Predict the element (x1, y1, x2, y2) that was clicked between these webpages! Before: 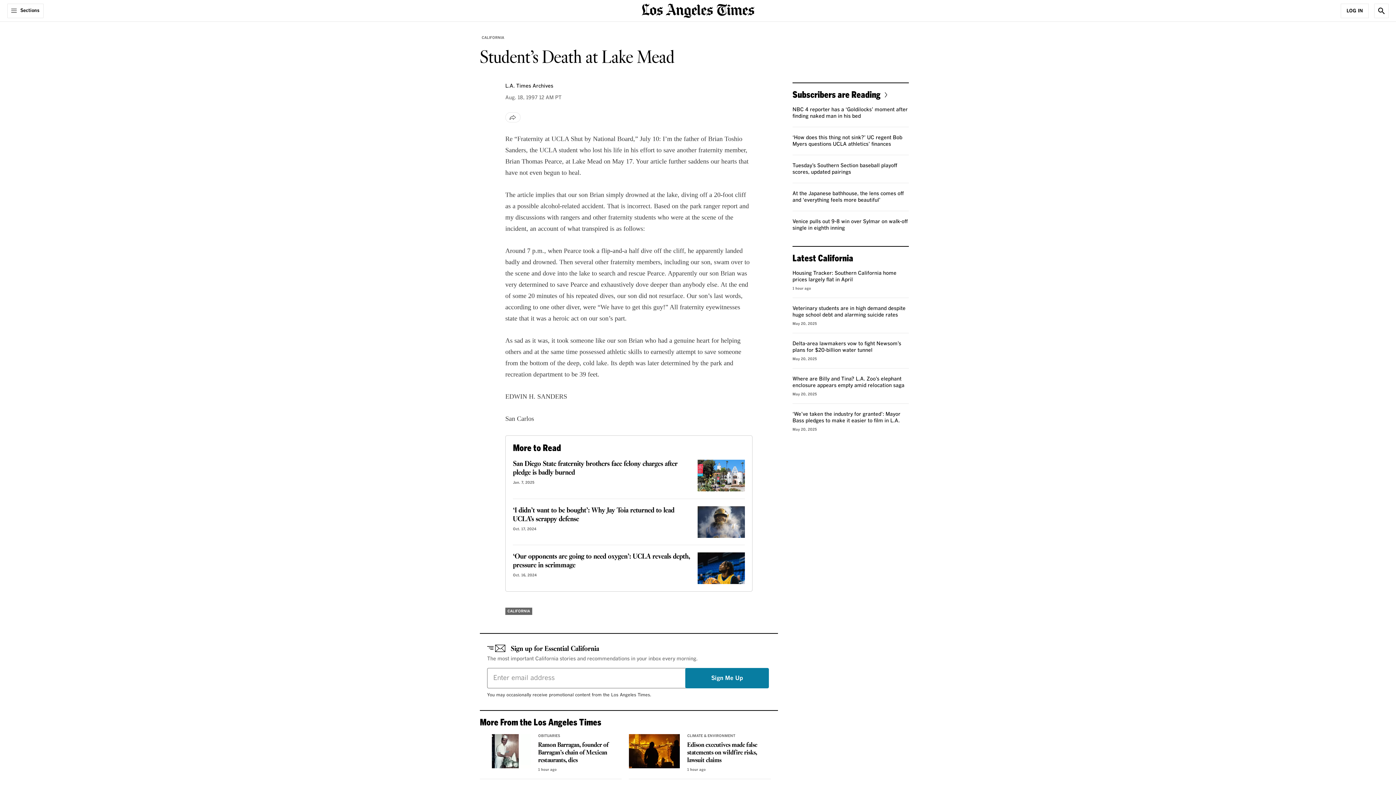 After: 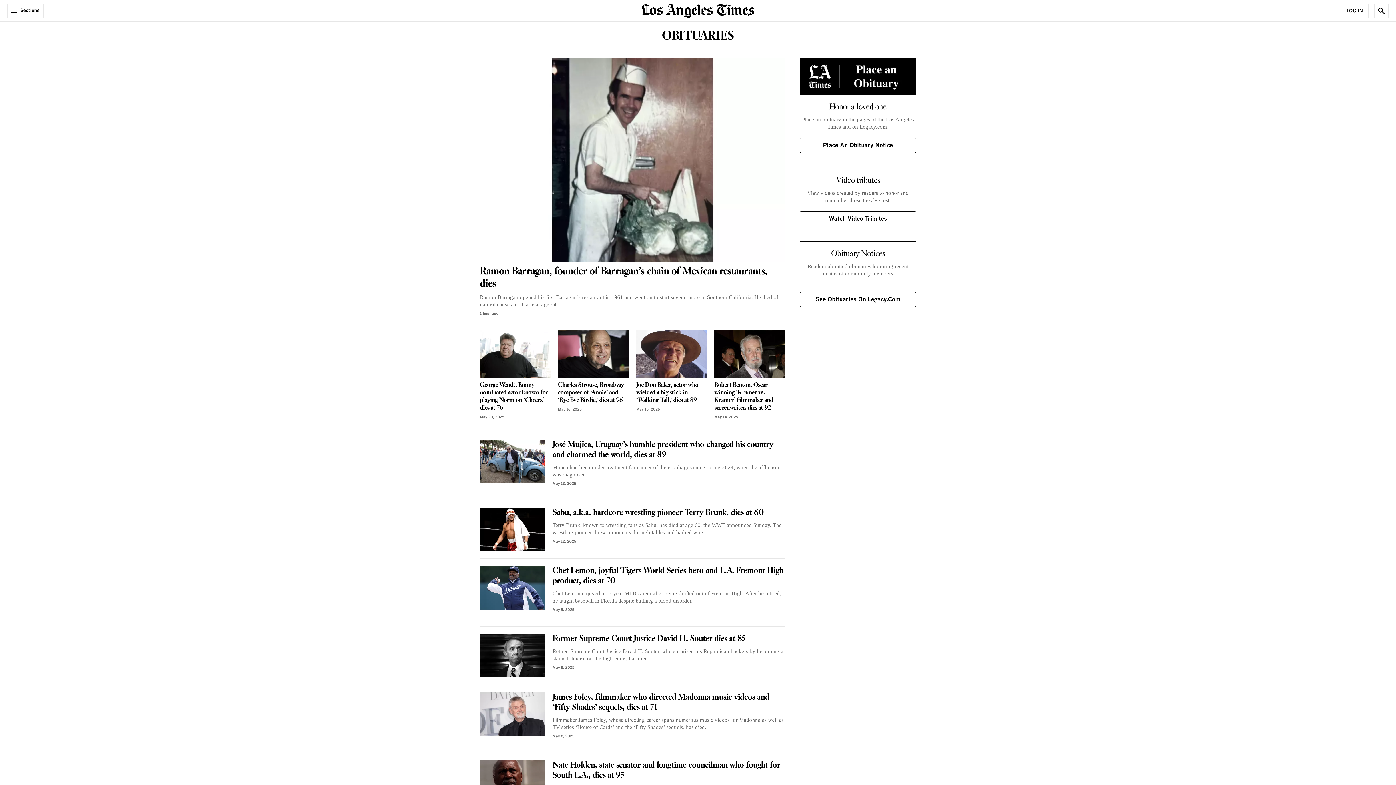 Action: bbox: (538, 734, 560, 738) label: OBITUARIES